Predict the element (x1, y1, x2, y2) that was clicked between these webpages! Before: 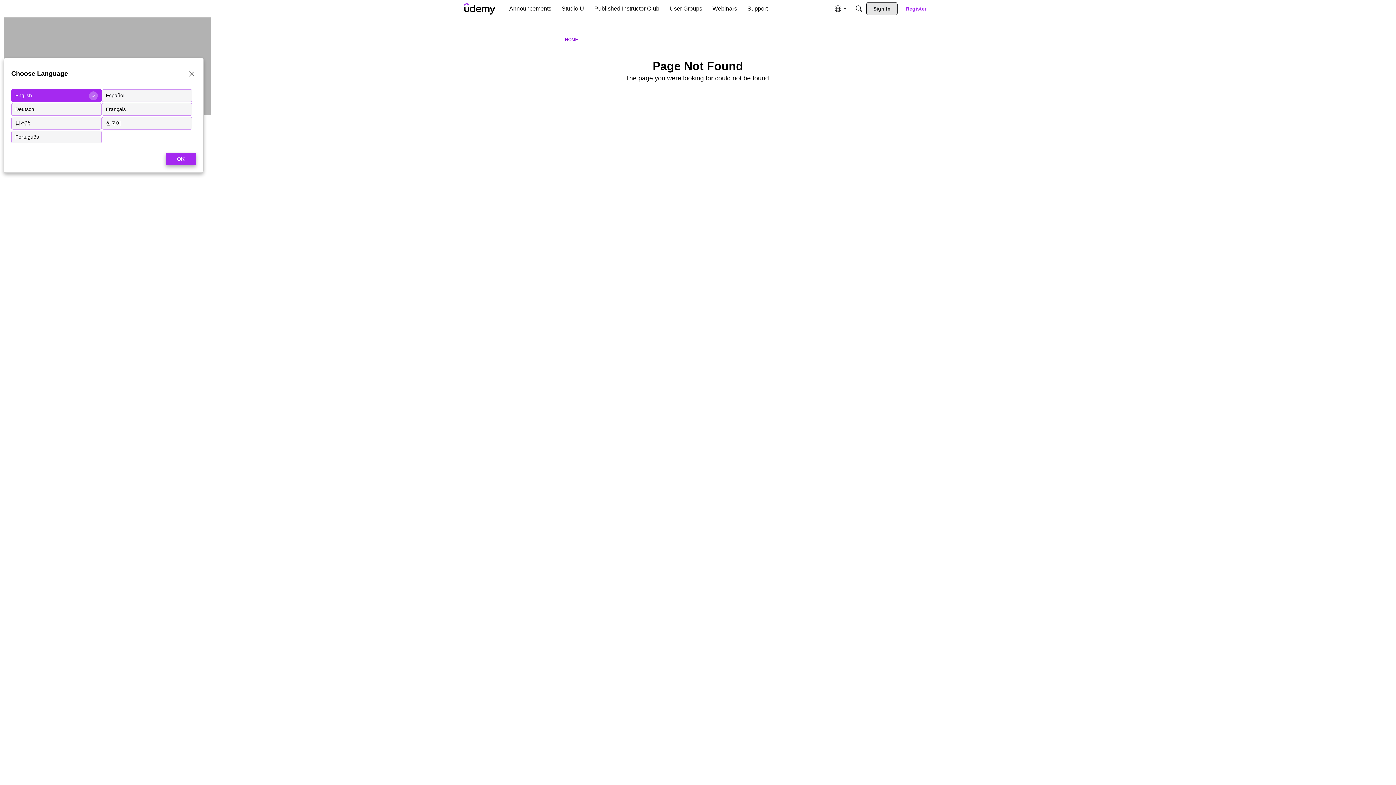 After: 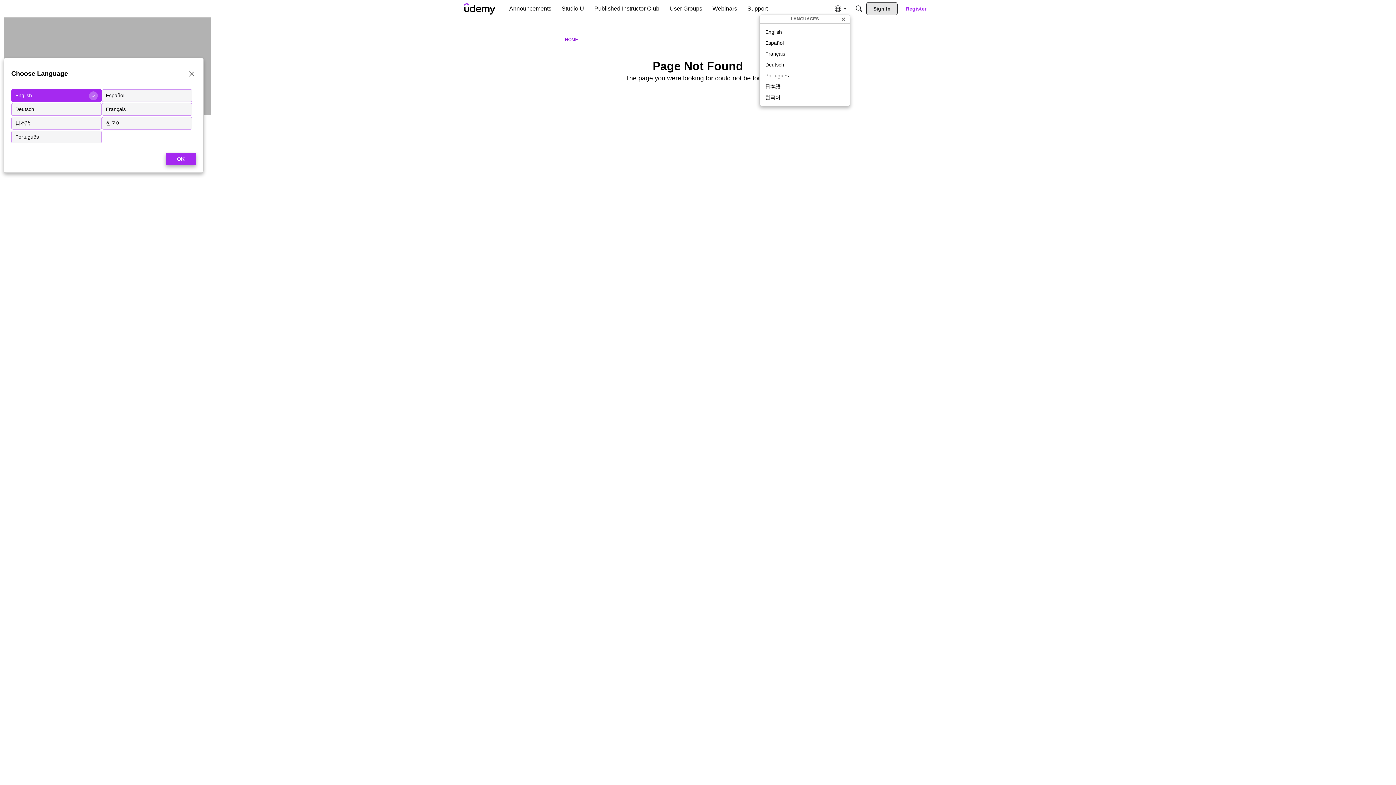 Action: bbox: (831, 2, 850, 14) label: Global Navigation